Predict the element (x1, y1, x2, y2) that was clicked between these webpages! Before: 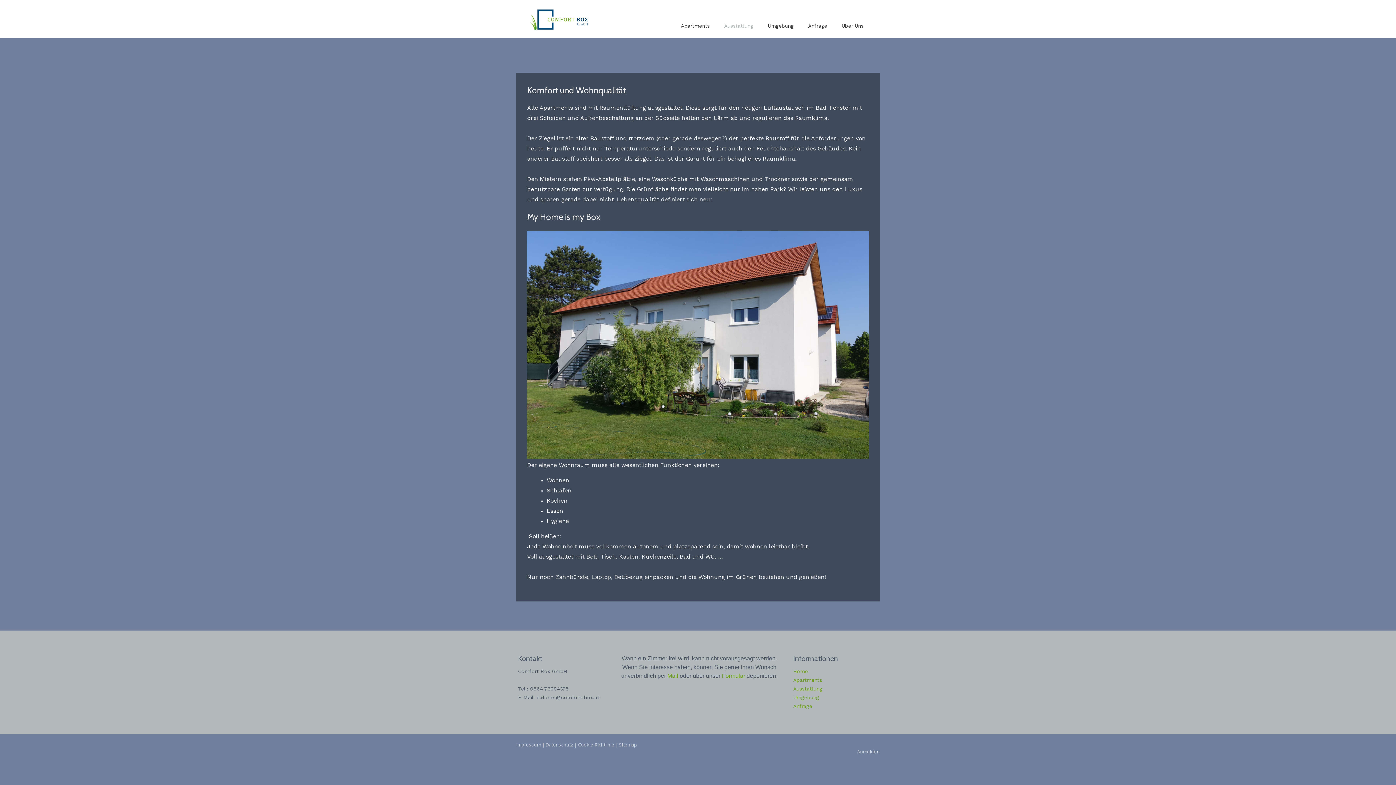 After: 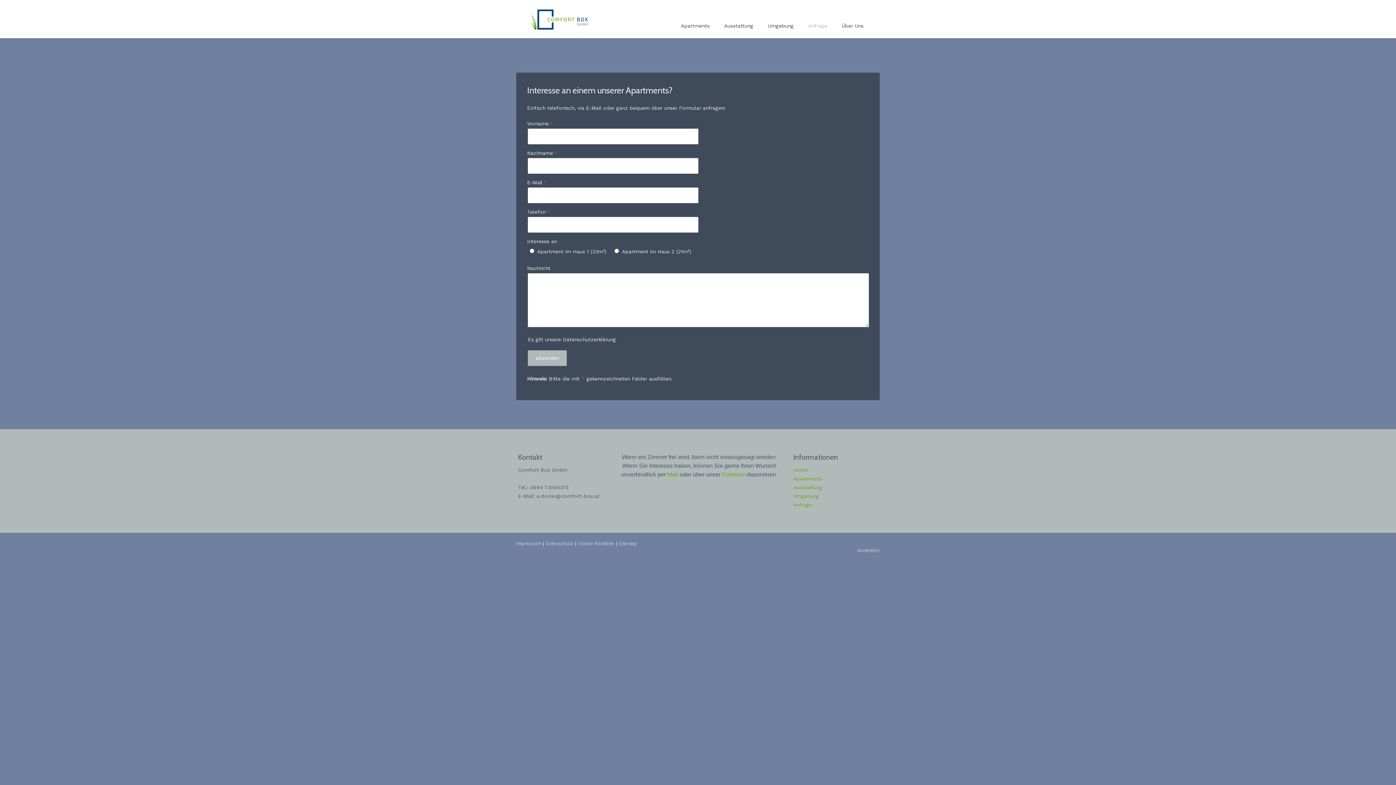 Action: label: Formular bbox: (722, 672, 745, 679)